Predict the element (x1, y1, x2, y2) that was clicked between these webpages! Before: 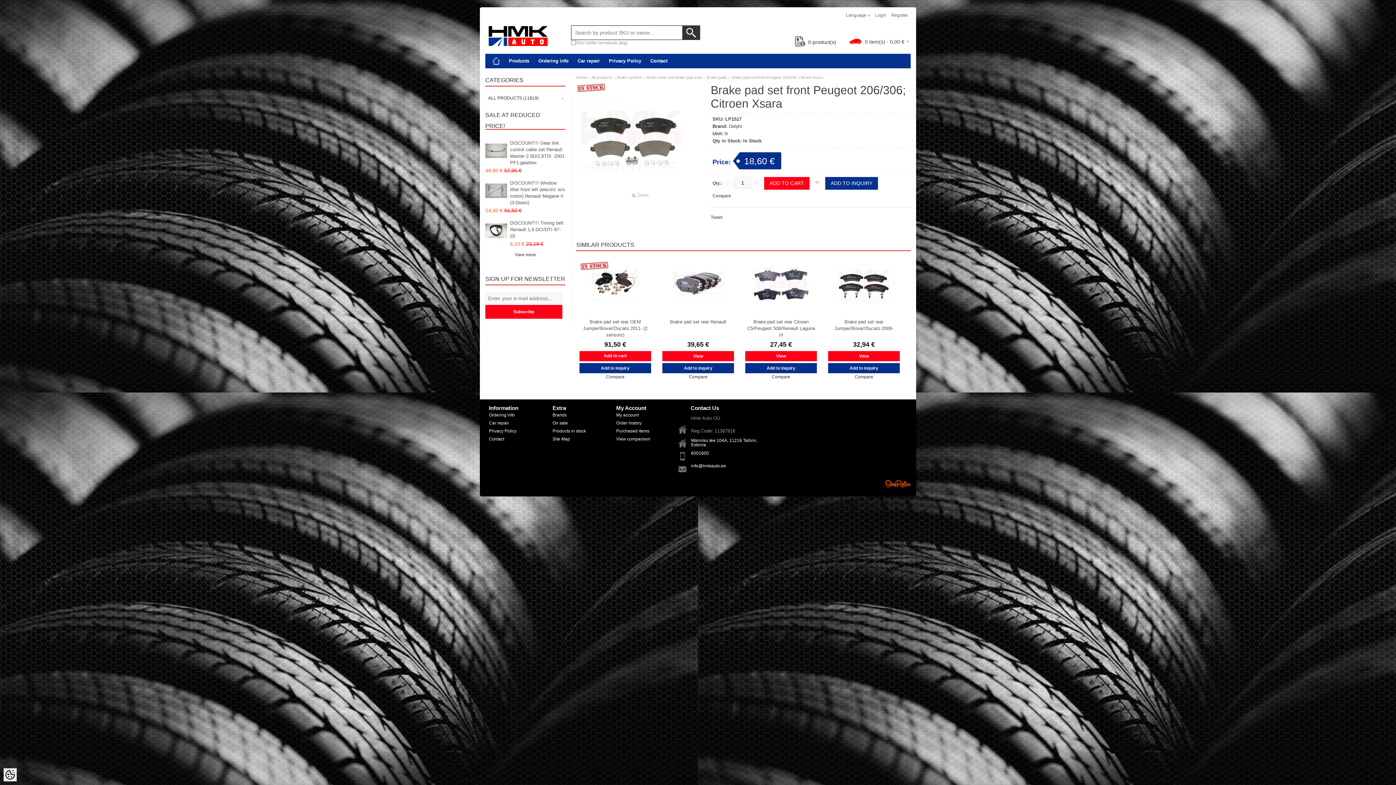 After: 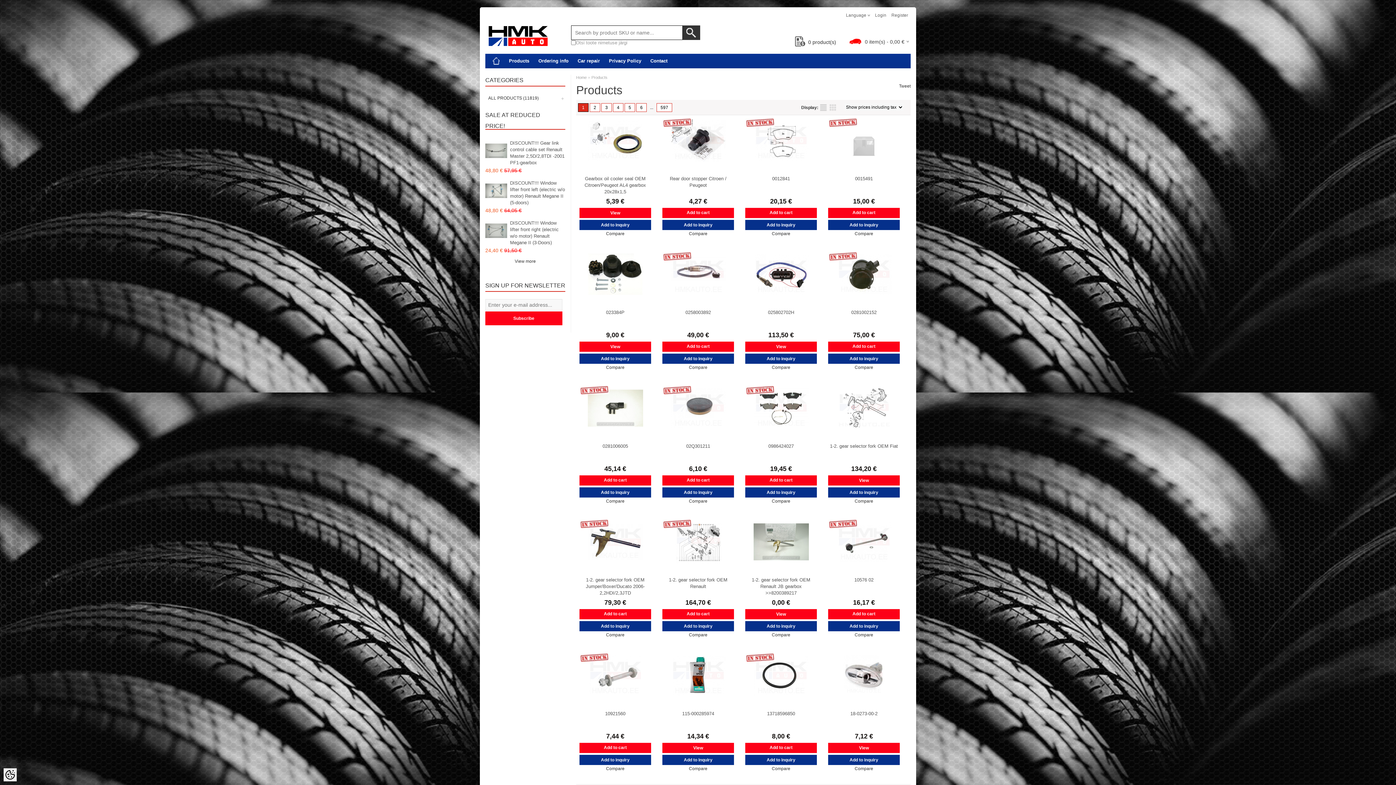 Action: label: Products bbox: (505, 53, 533, 68)